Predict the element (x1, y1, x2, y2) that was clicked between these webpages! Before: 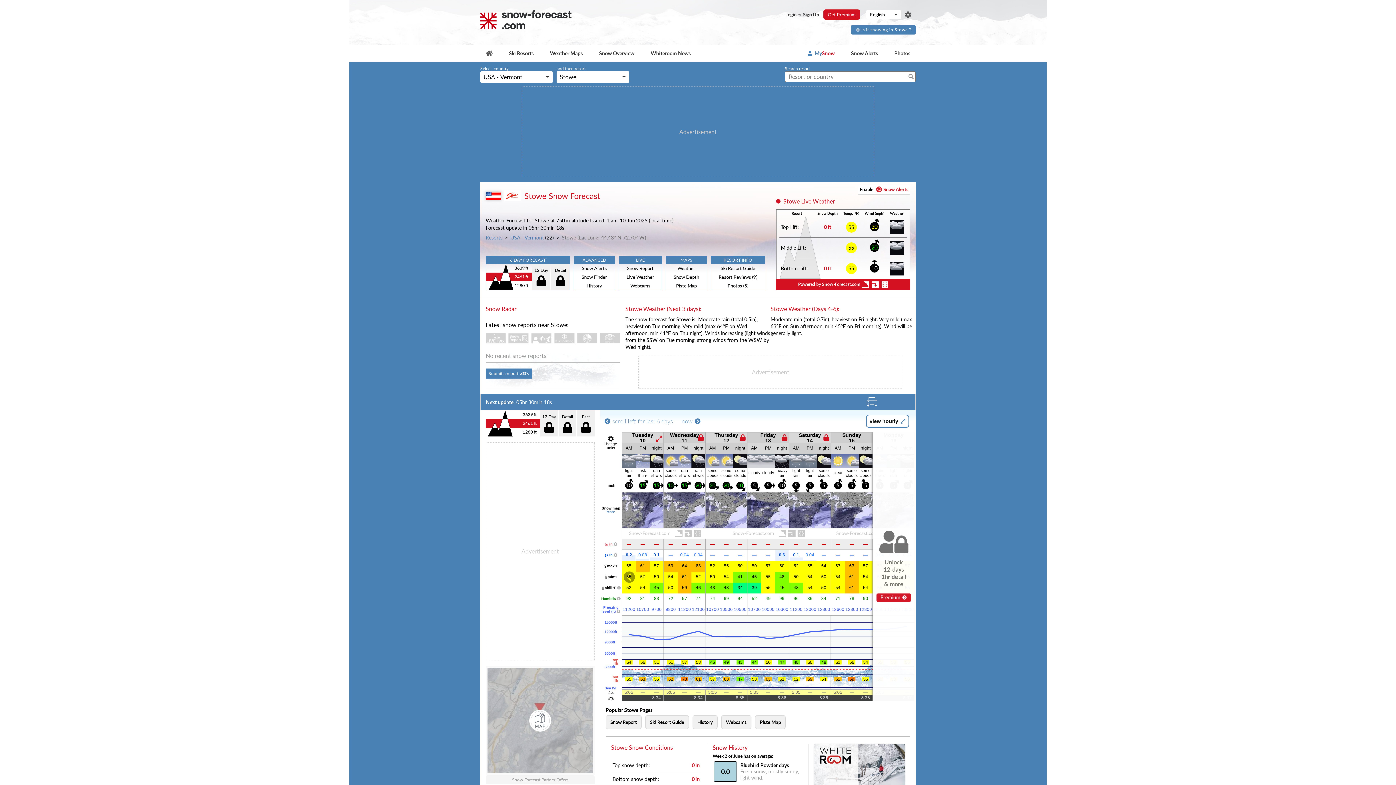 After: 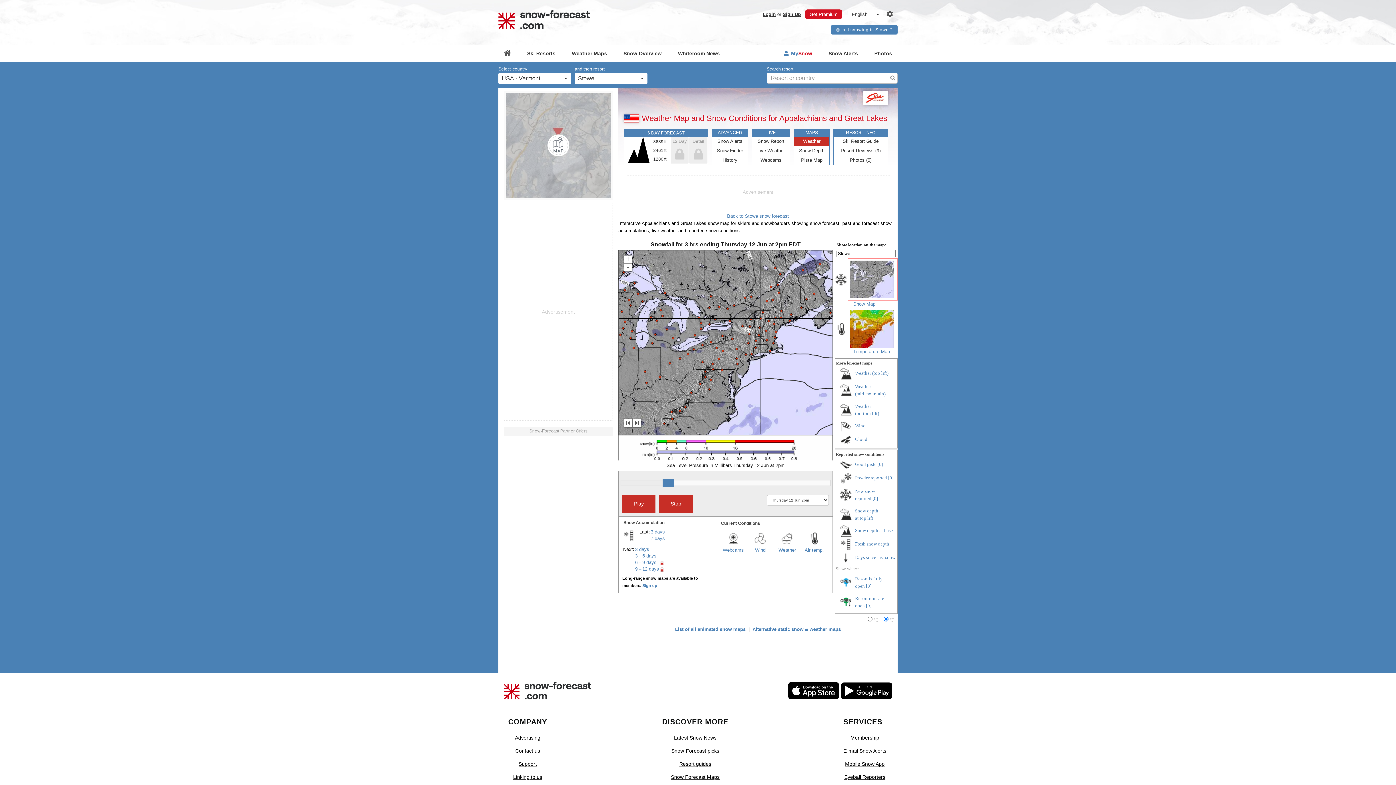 Action: bbox: (789, 492, 830, 528)